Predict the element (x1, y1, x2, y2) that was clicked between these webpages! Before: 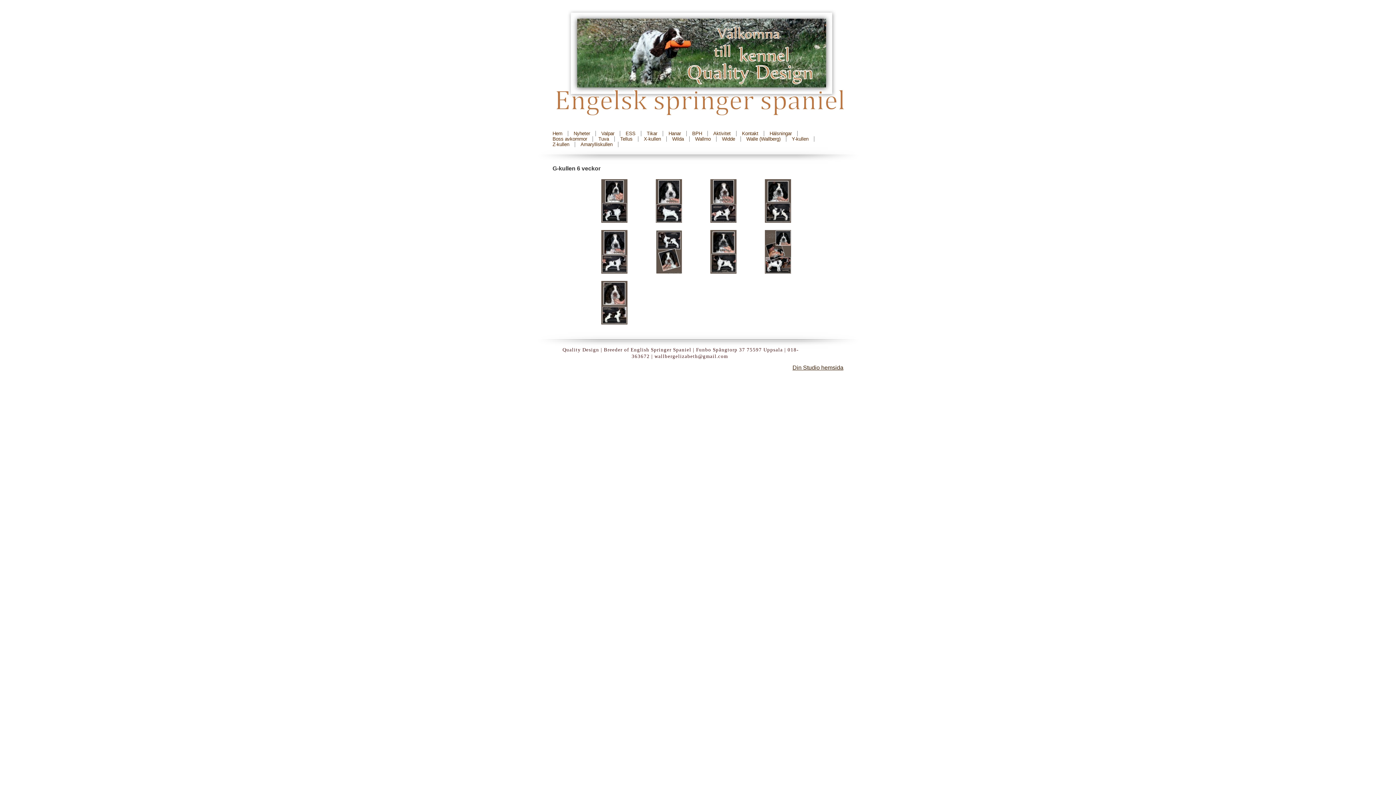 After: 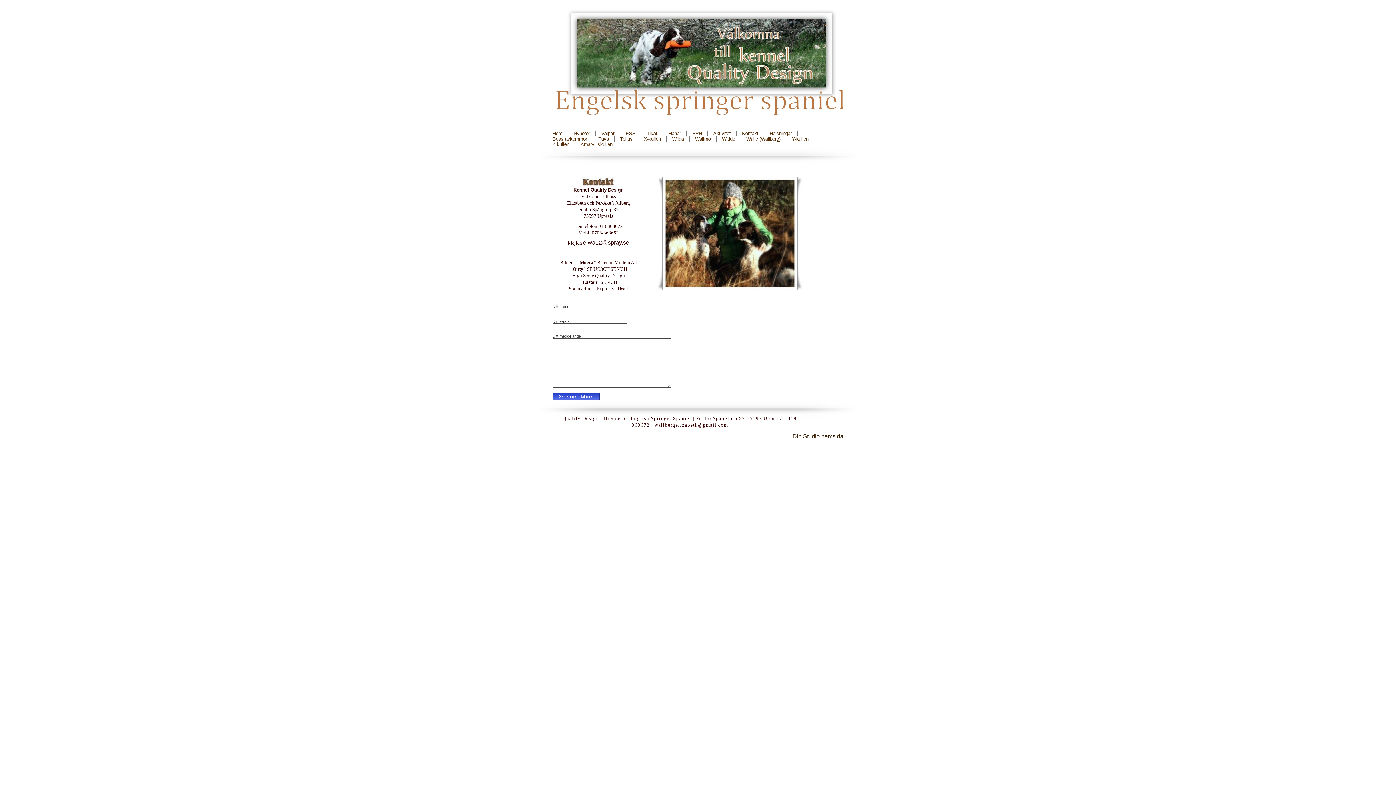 Action: bbox: (742, 130, 764, 136) label: Kontakt